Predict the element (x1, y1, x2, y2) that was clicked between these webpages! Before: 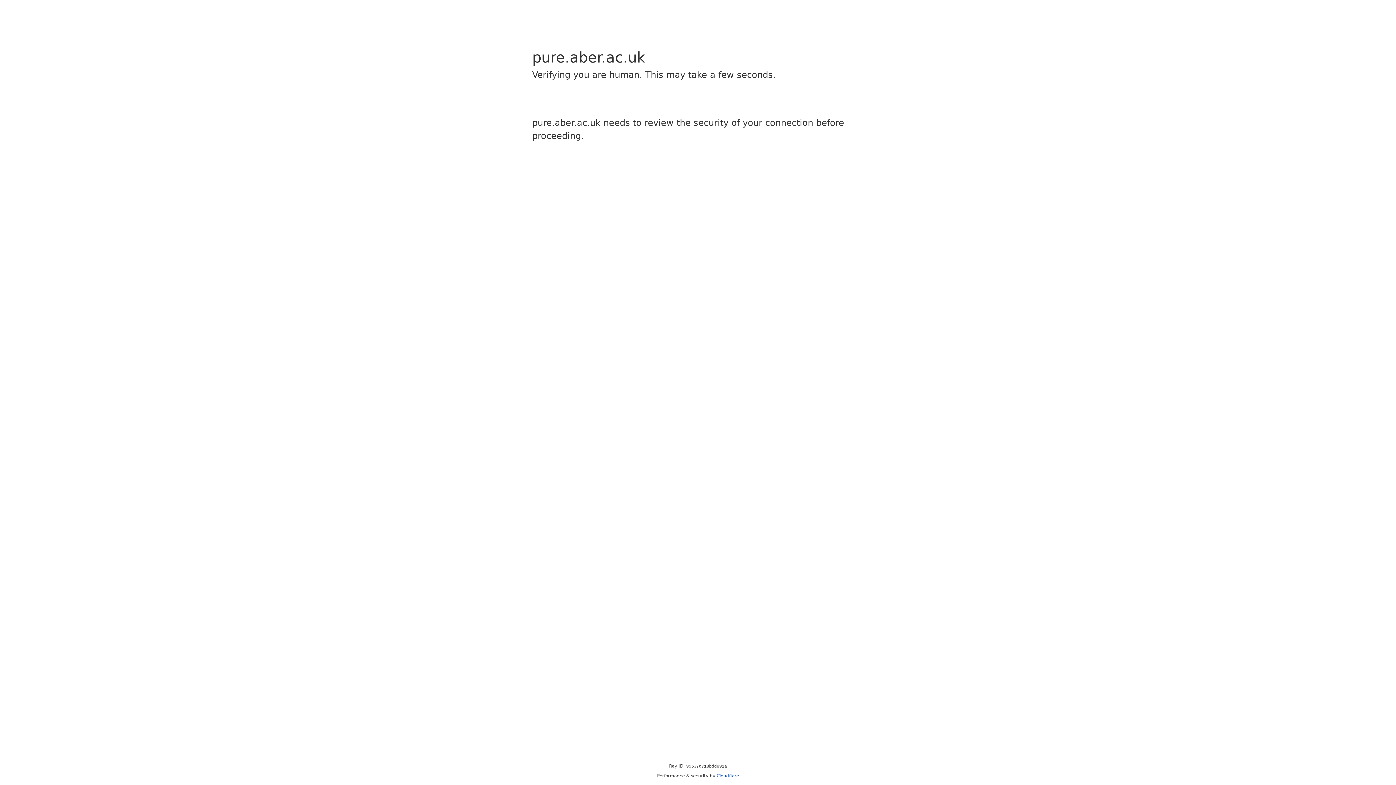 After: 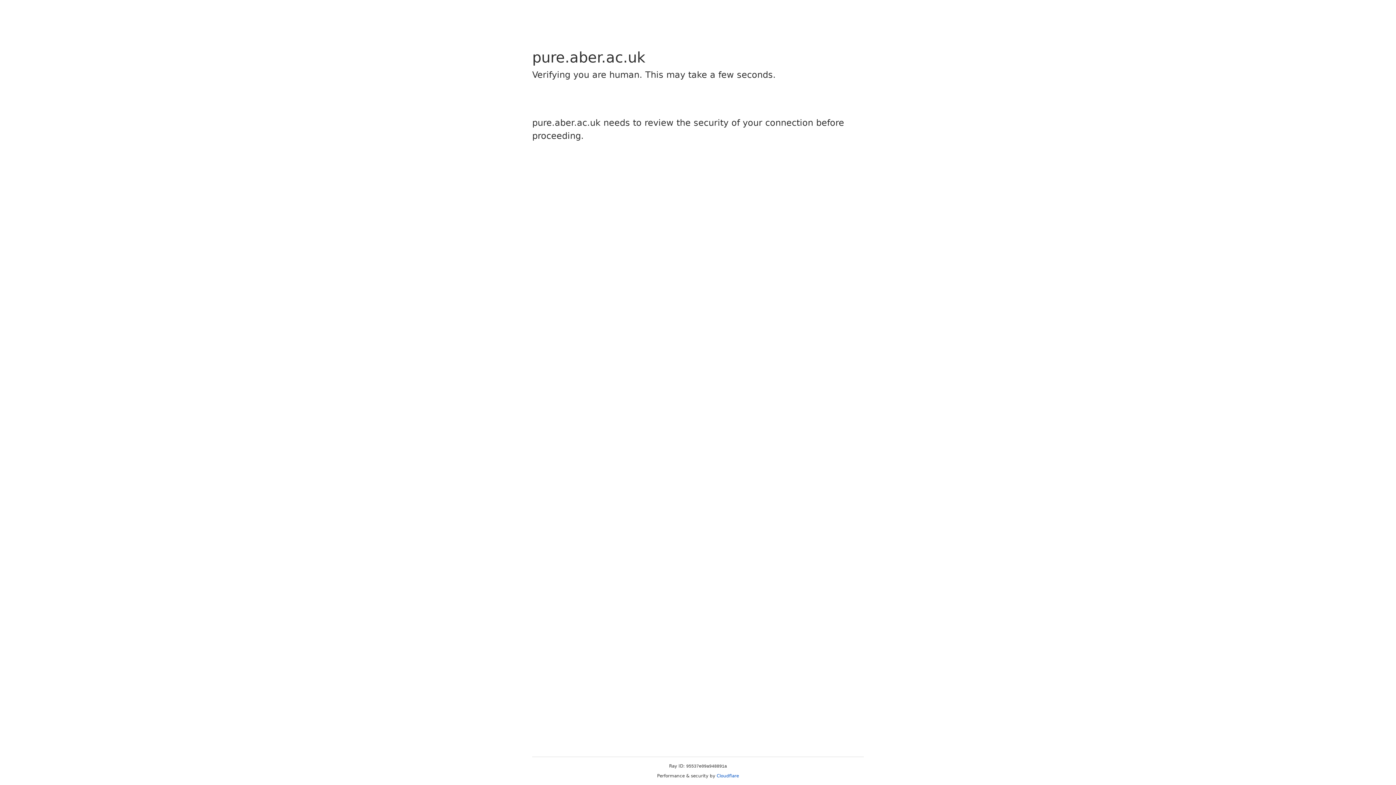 Action: label: Cloudflare bbox: (716, 773, 739, 778)